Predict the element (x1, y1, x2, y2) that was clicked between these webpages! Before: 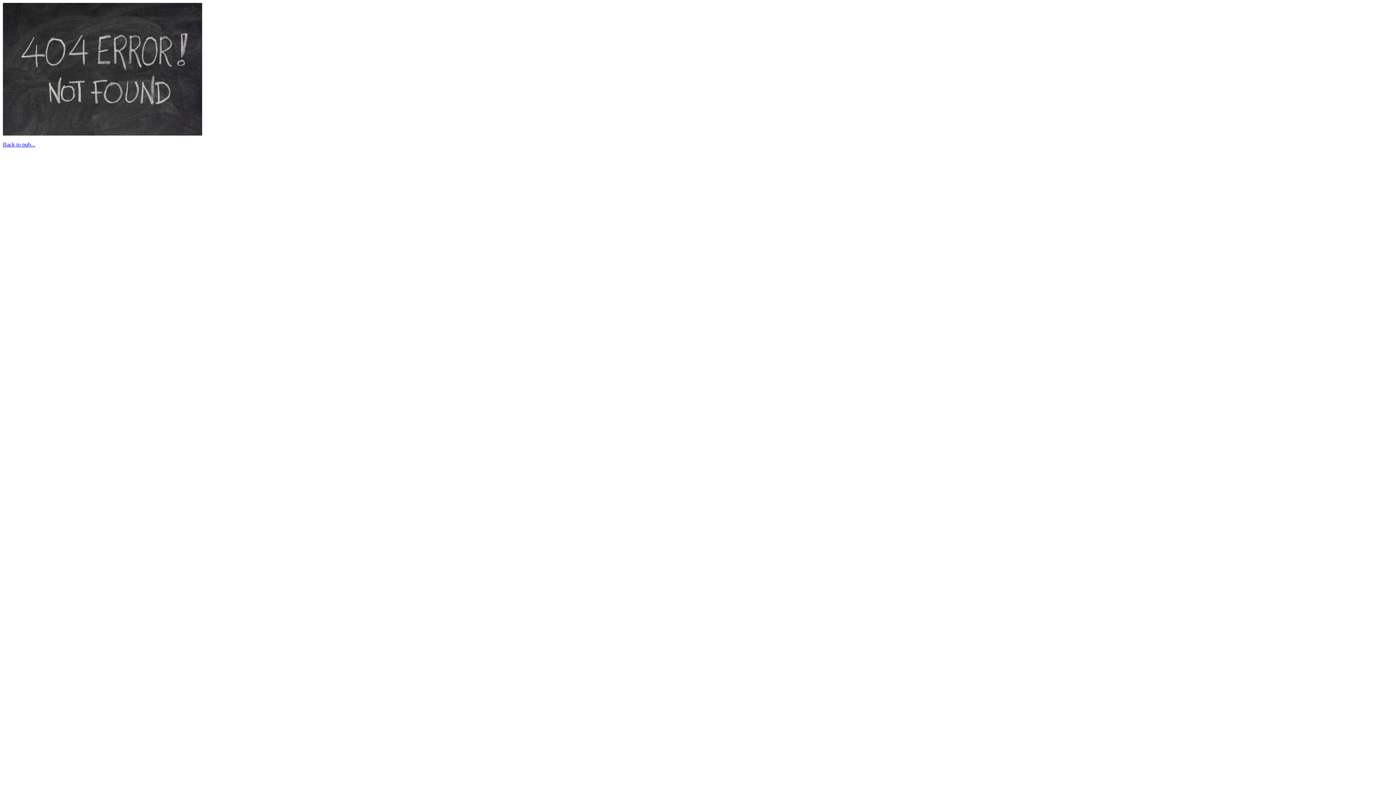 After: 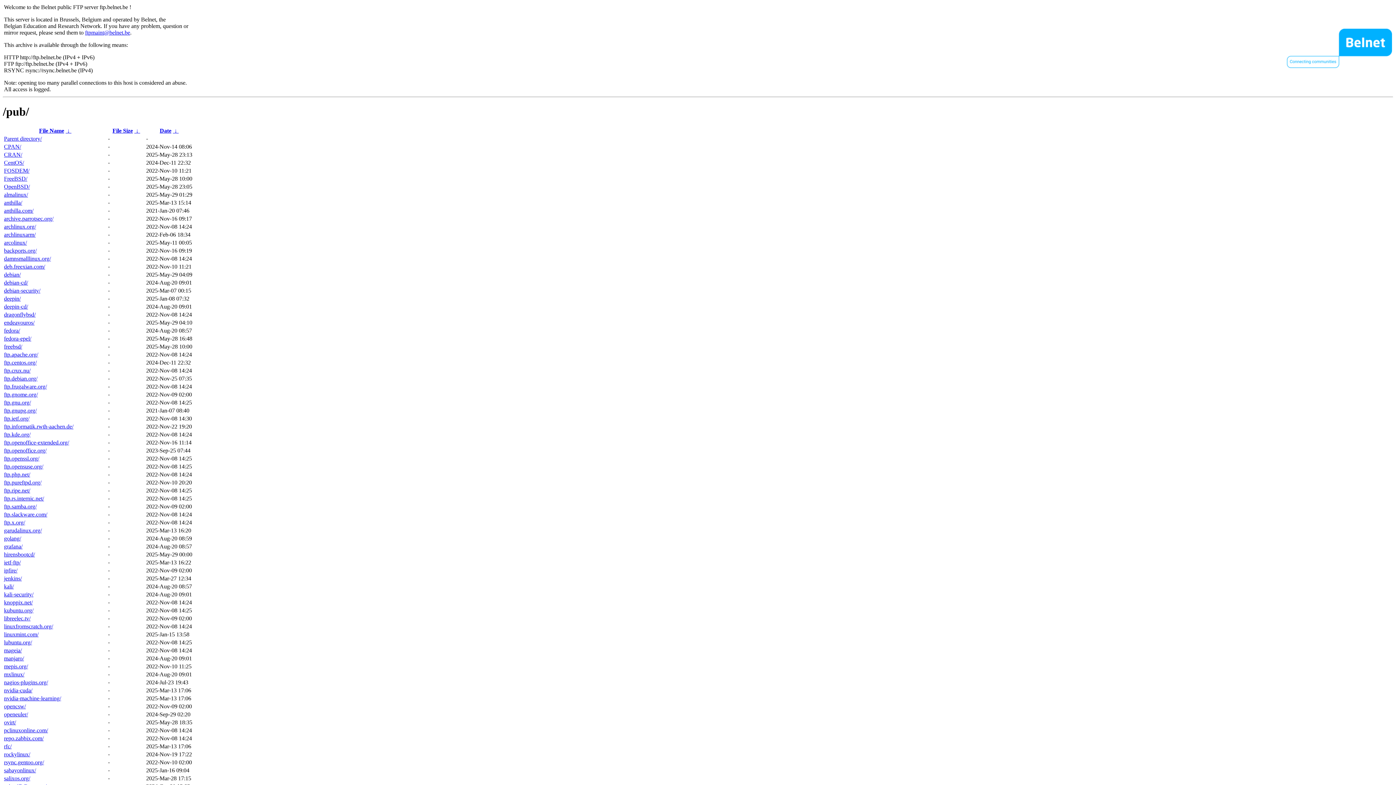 Action: bbox: (2, 141, 35, 147) label: Back to pub...